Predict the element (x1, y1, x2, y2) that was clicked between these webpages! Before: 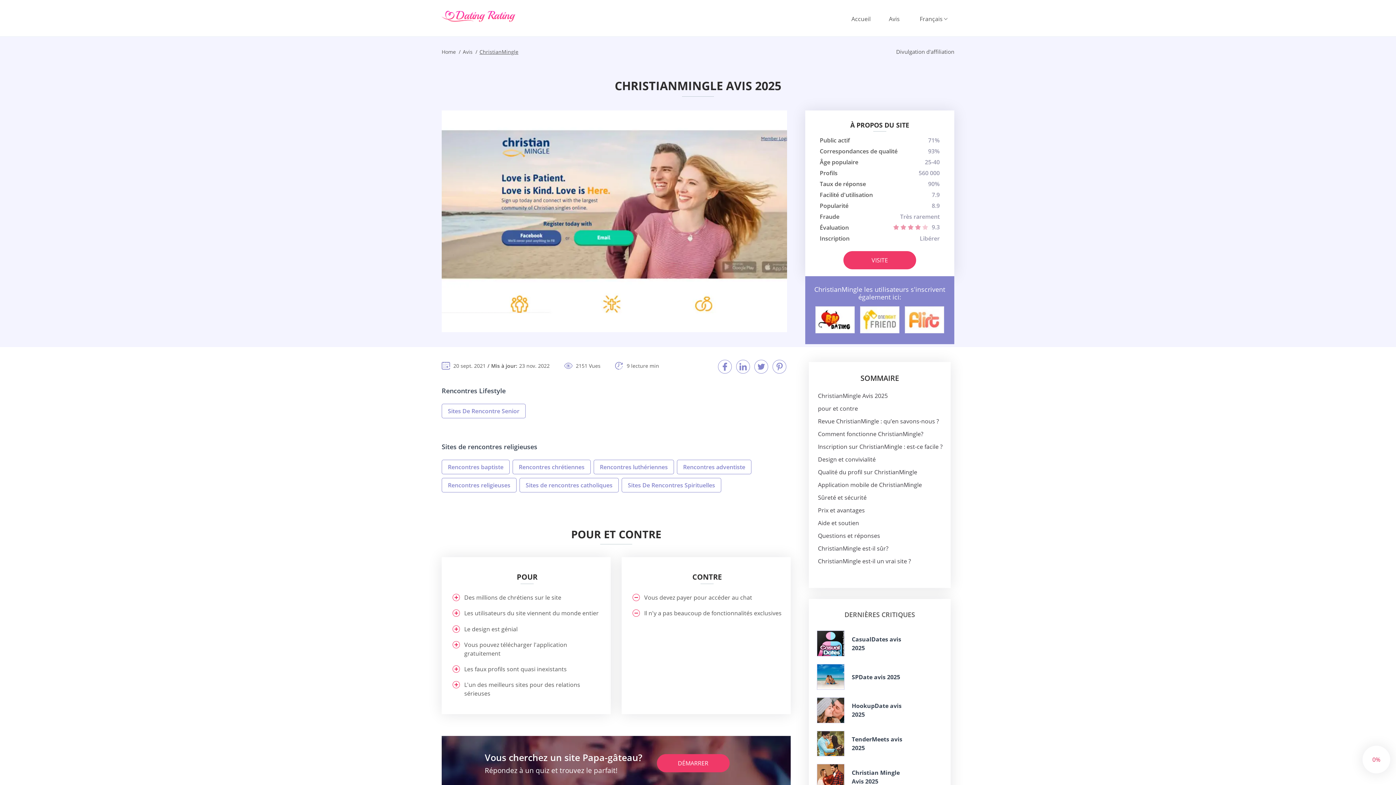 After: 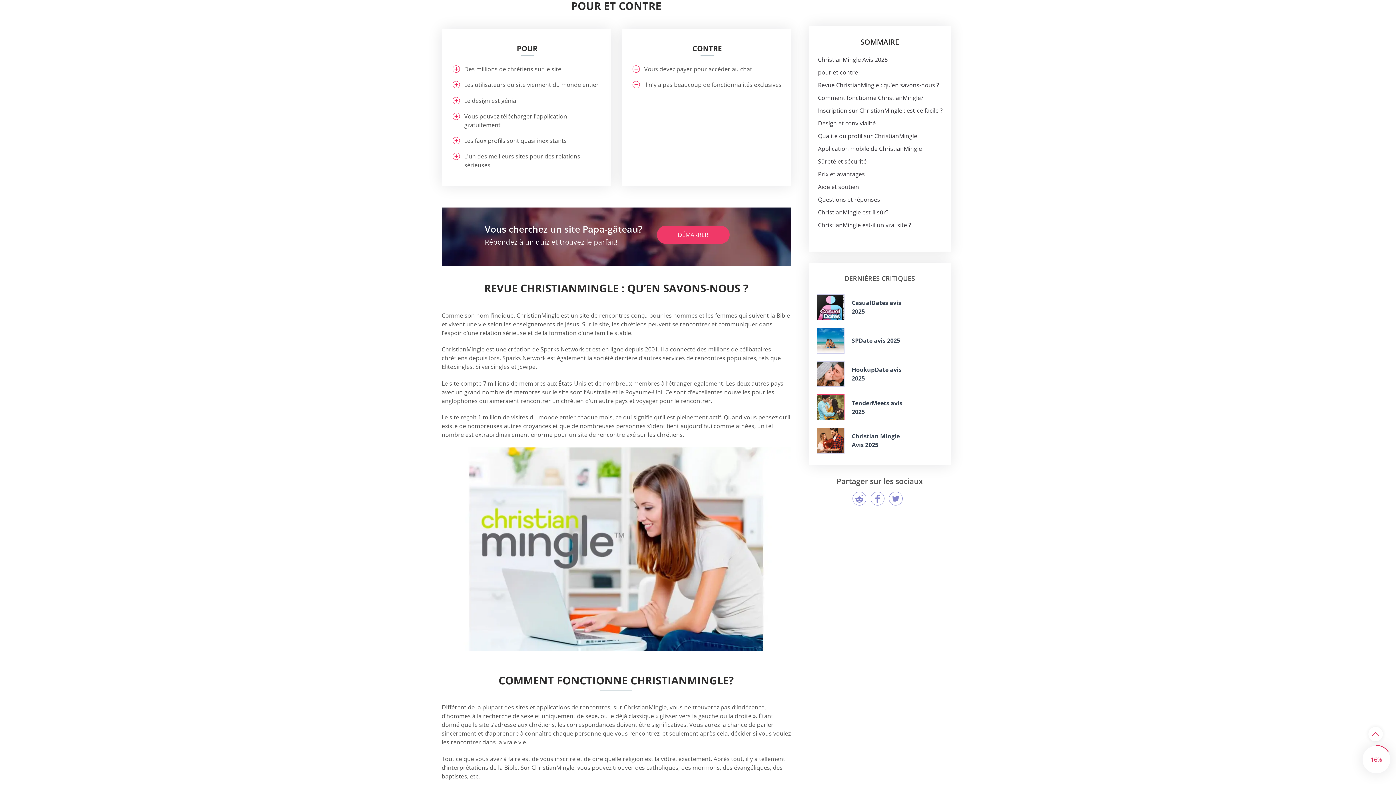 Action: bbox: (818, 404, 858, 412) label: pour et contre